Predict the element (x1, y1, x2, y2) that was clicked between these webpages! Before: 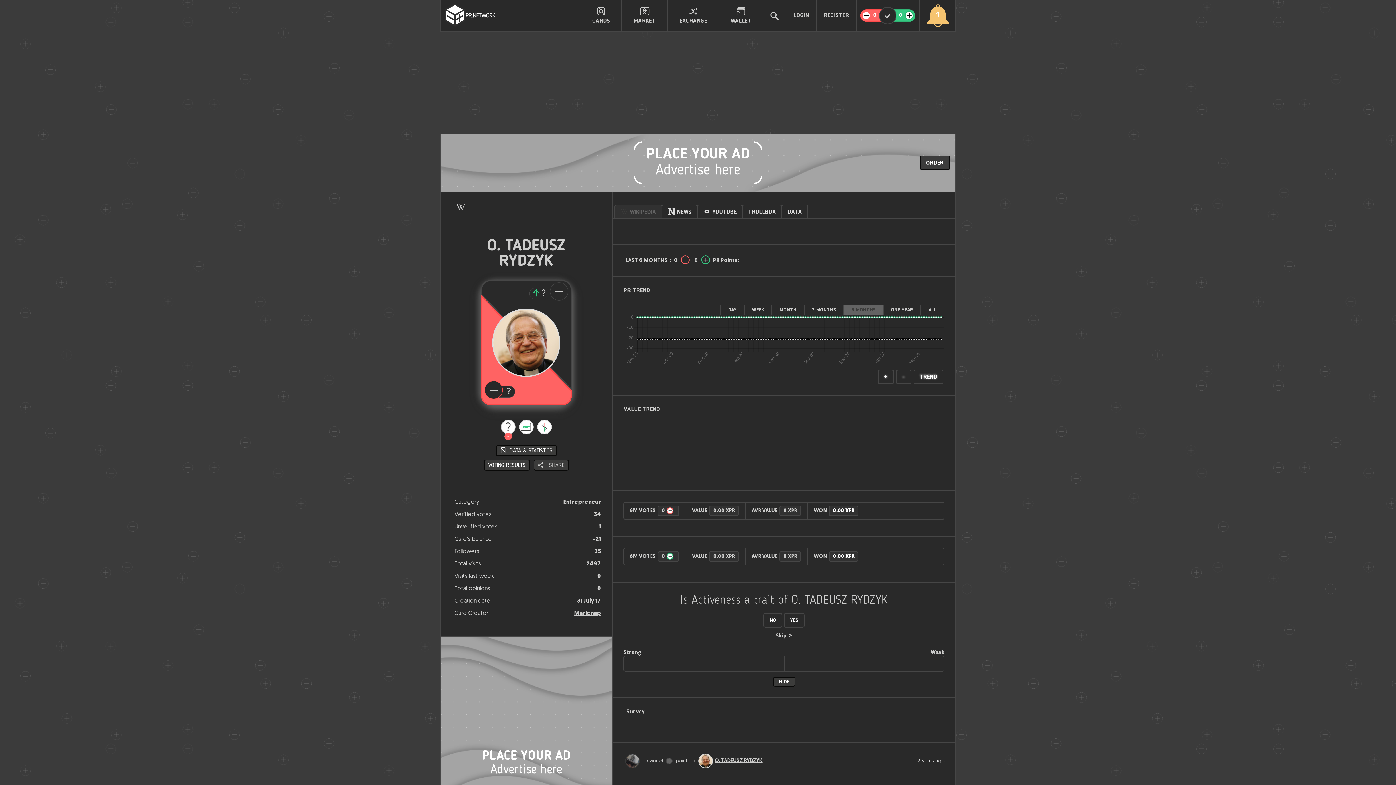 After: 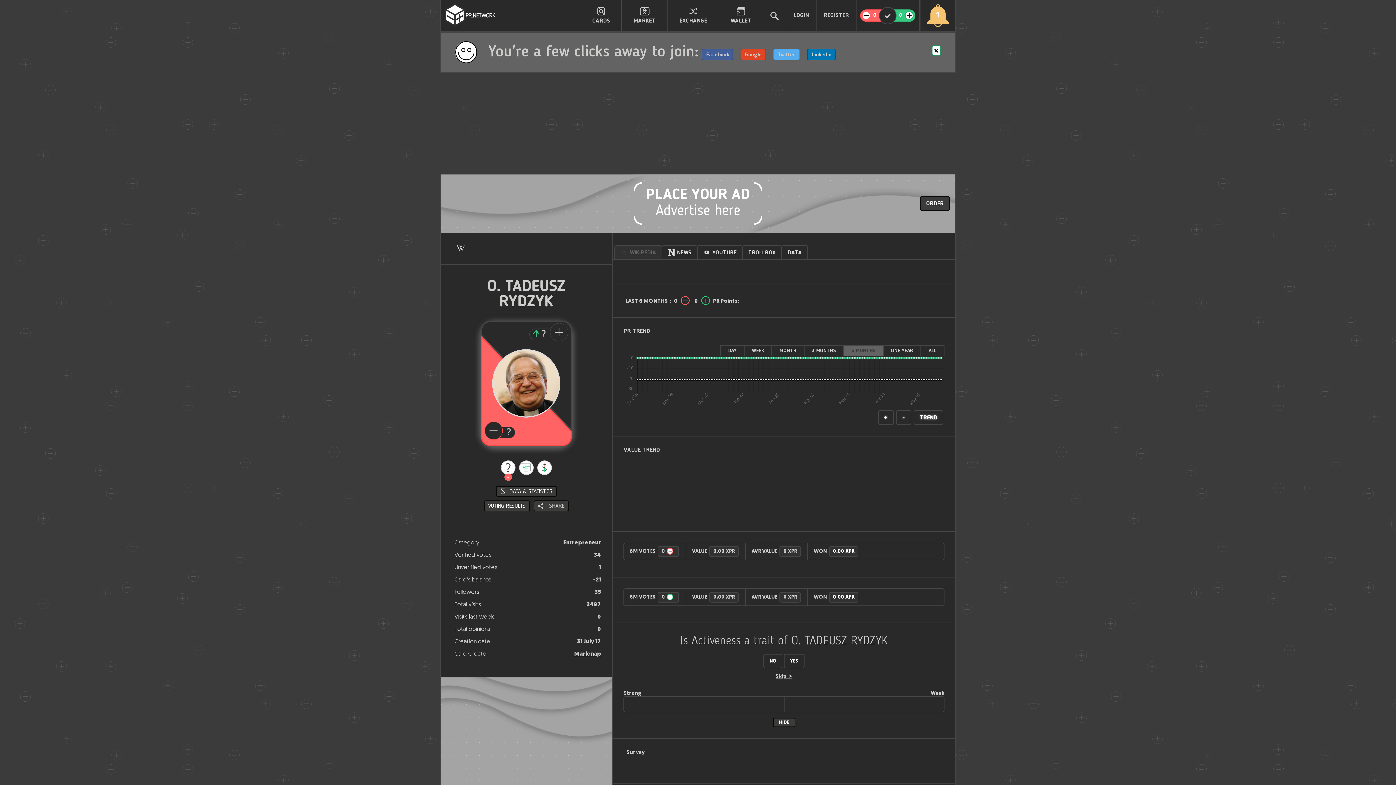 Action: bbox: (519, 420, 533, 434)